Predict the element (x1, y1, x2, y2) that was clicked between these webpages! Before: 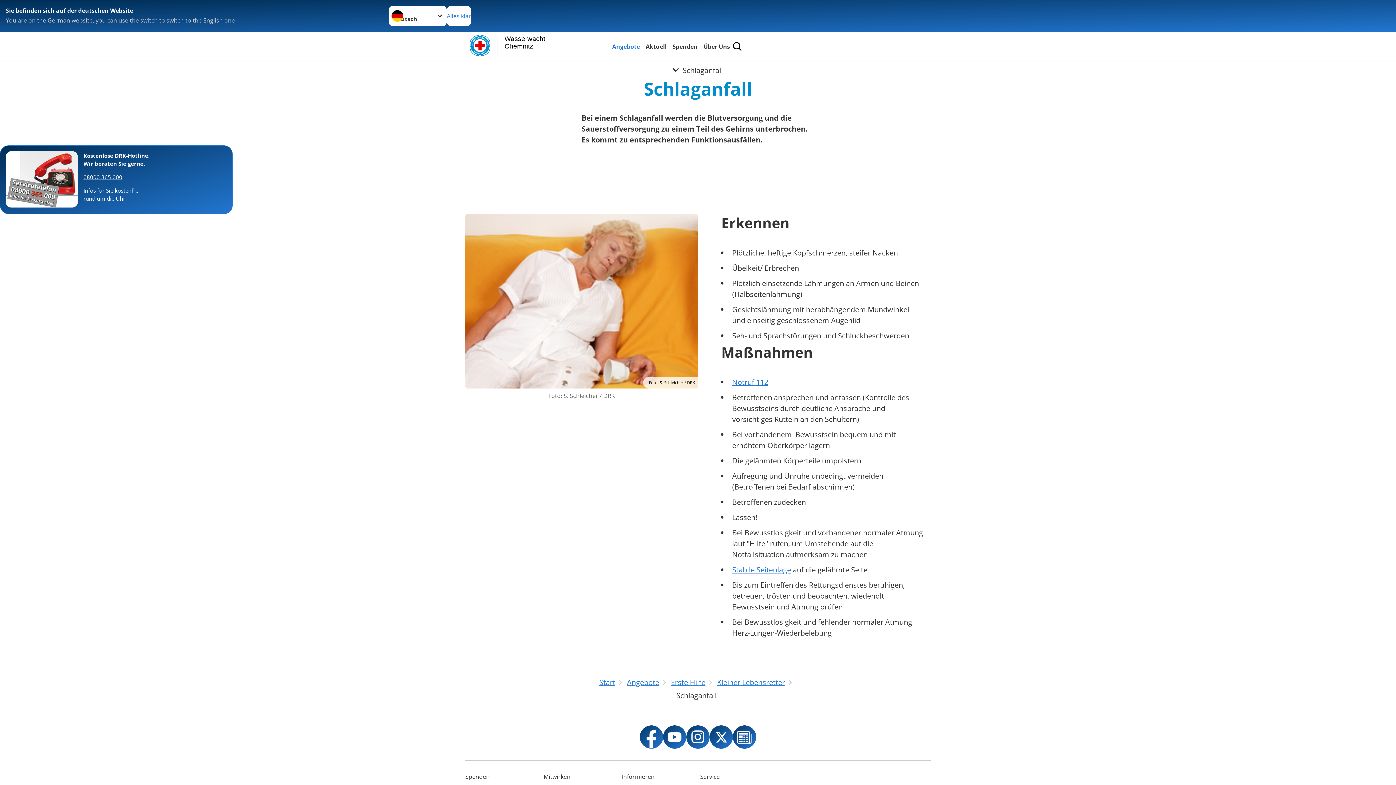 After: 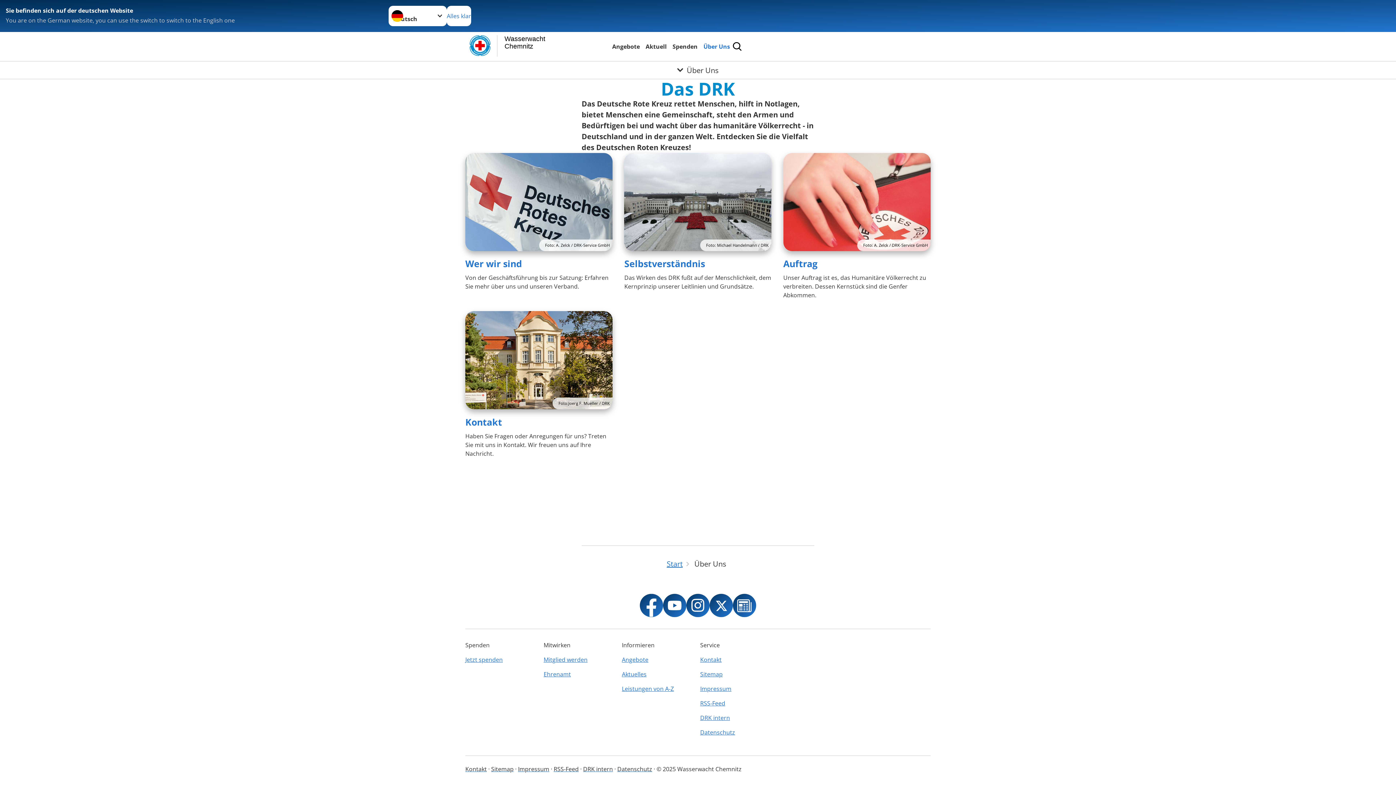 Action: label: Über Uns bbox: (702, 41, 731, 51)